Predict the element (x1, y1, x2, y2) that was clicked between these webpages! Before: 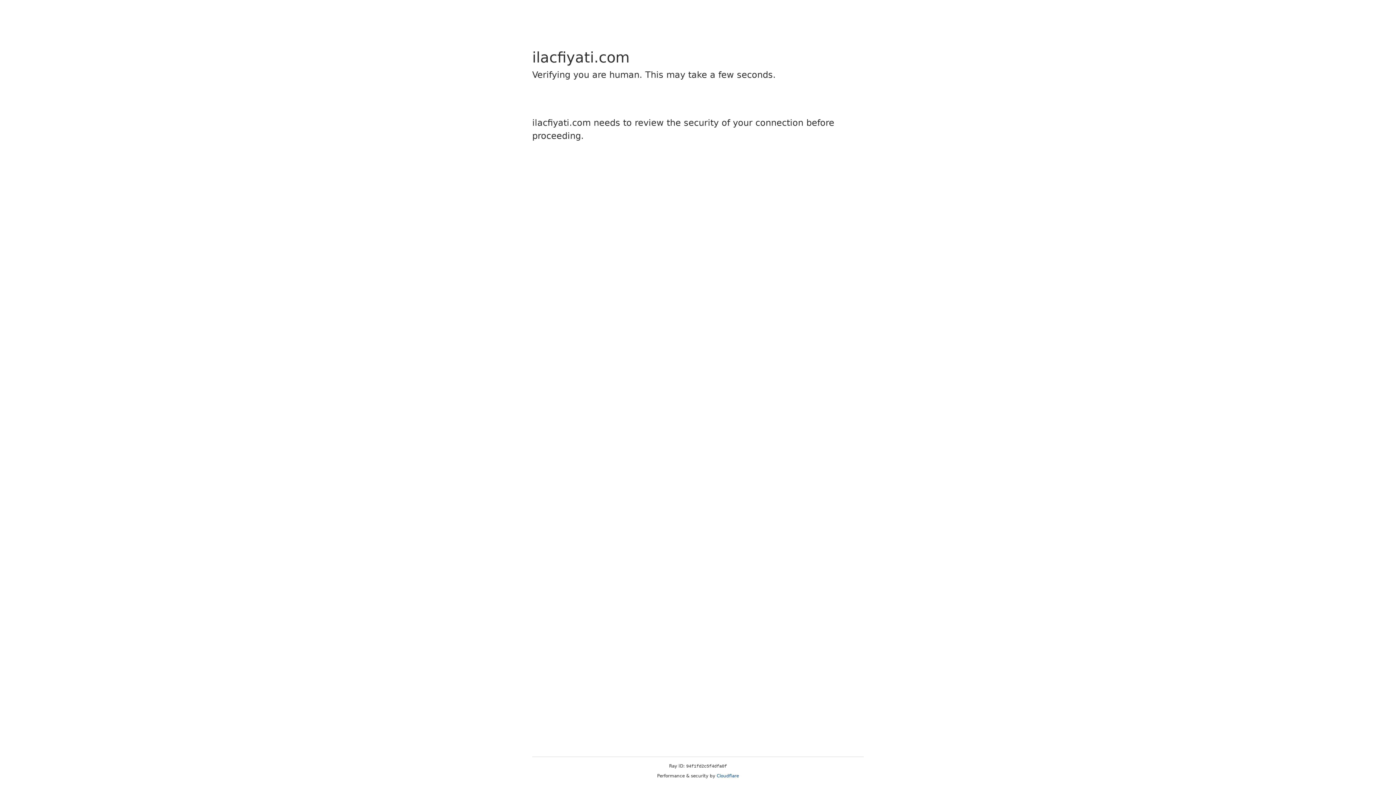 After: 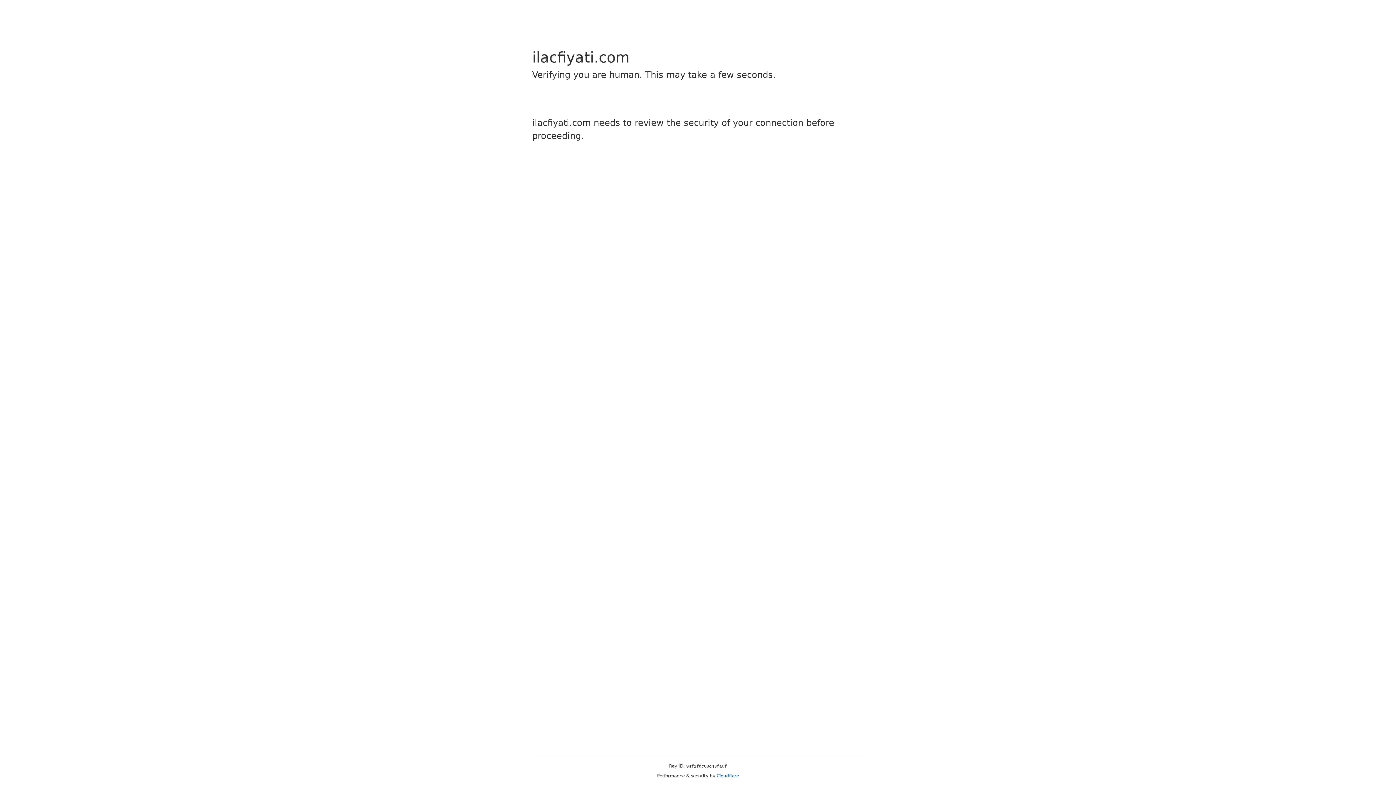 Action: label: Cloudflare bbox: (716, 773, 739, 778)